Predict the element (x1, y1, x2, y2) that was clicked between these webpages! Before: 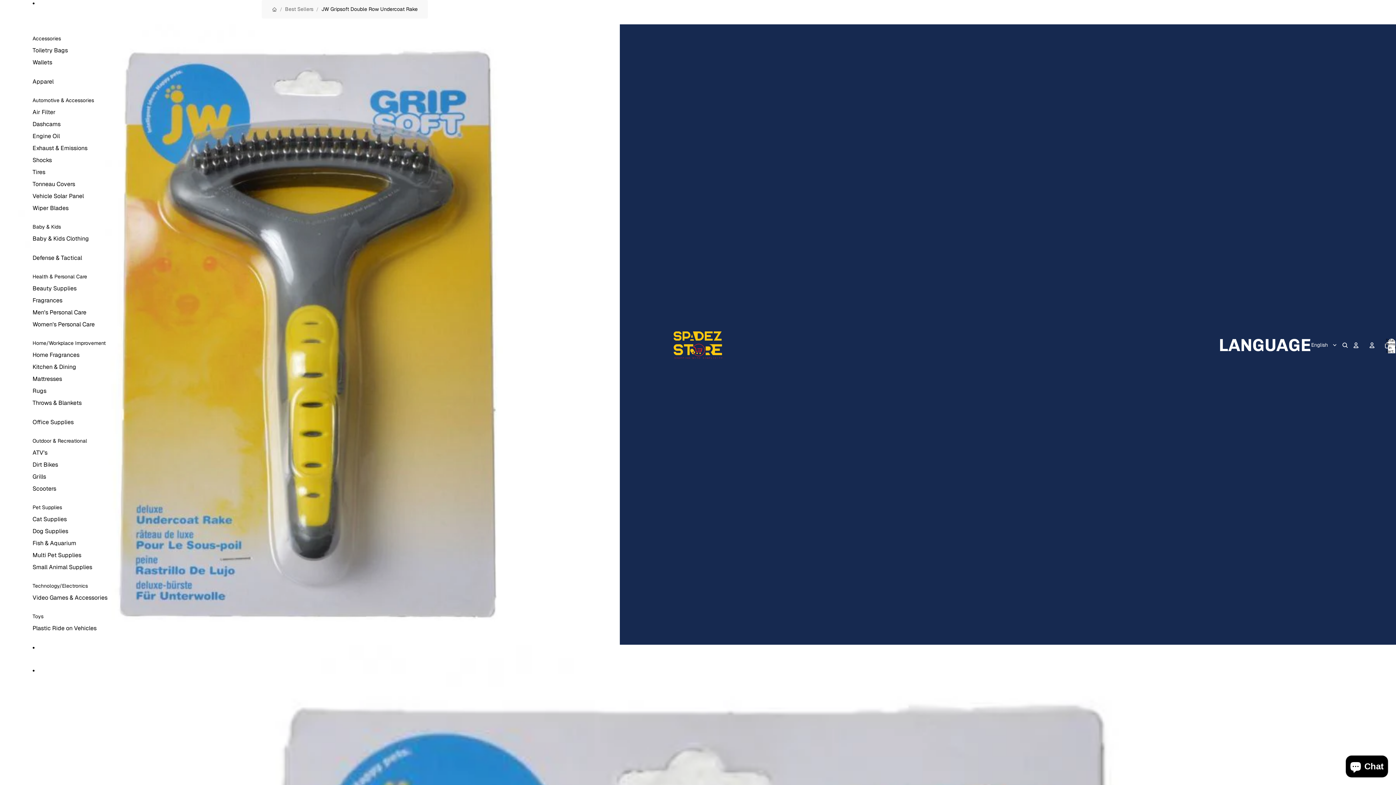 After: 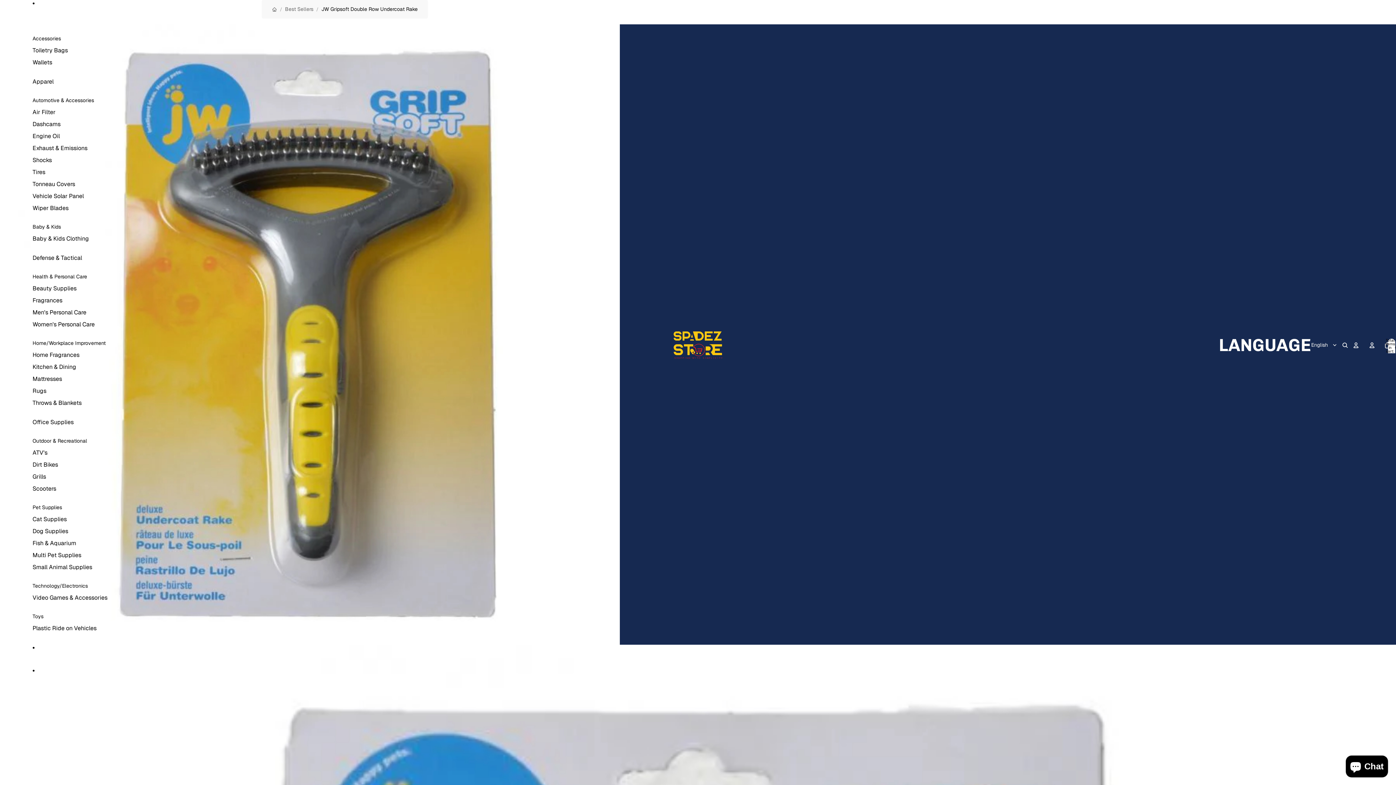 Action: label: Open search bbox: (16, 337, 32, 353)